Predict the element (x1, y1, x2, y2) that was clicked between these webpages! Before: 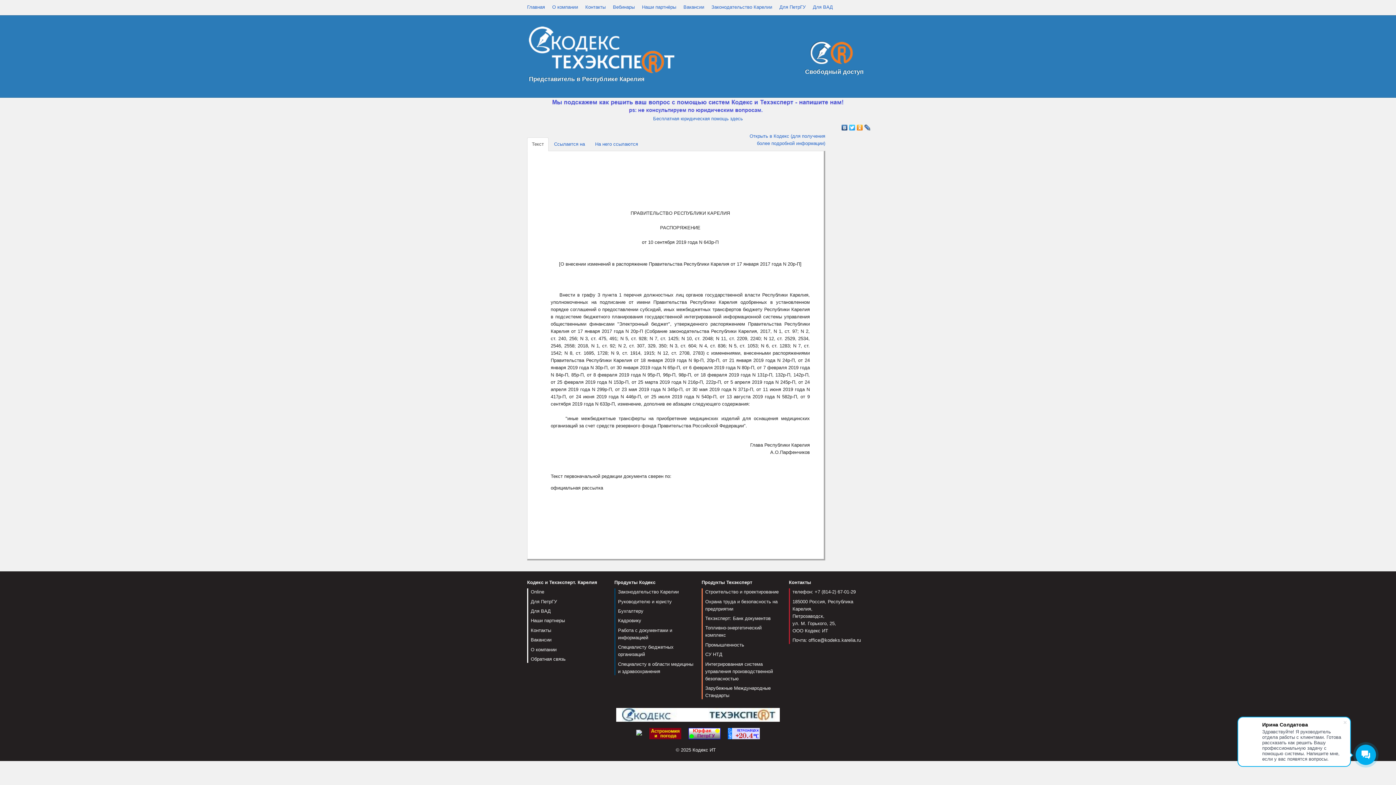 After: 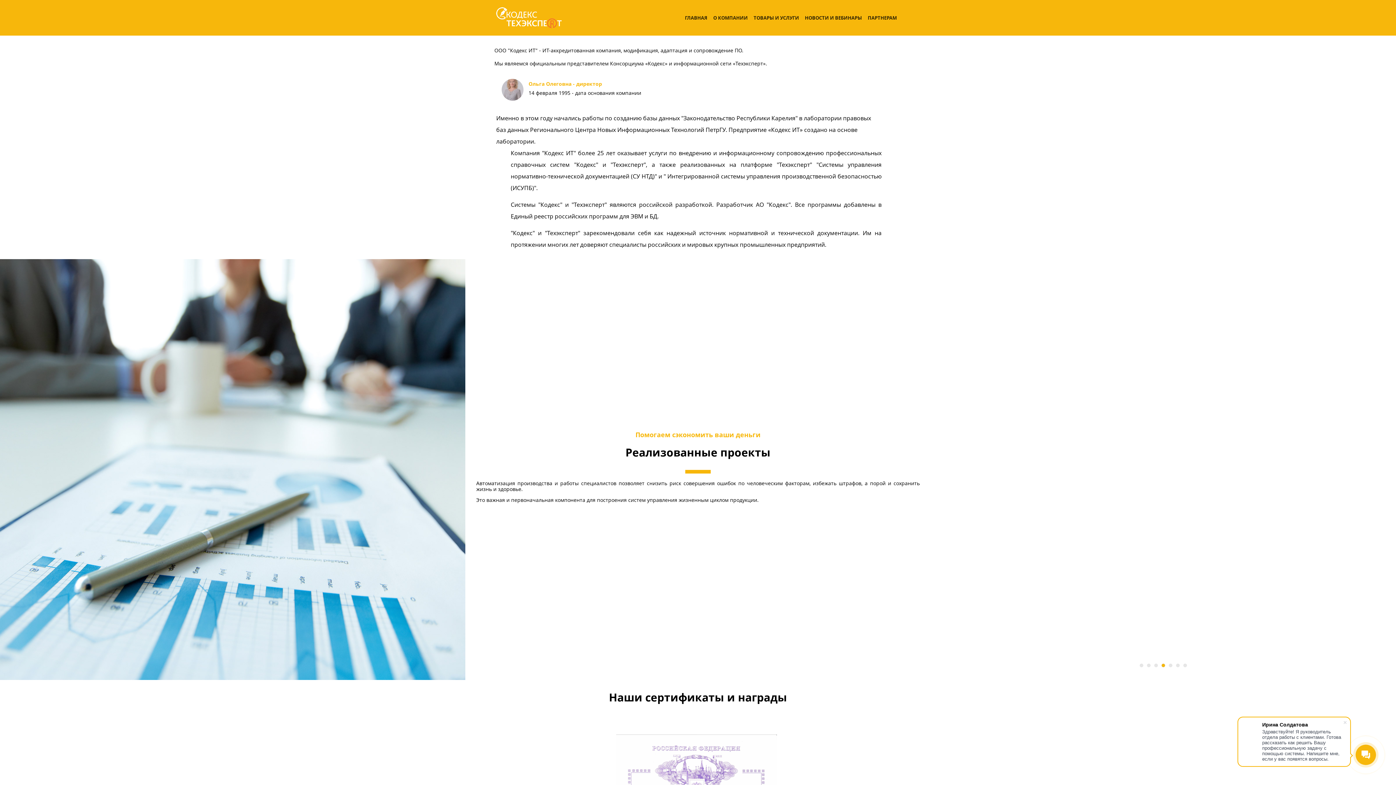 Action: label: Контакты bbox: (585, 4, 605, 9)